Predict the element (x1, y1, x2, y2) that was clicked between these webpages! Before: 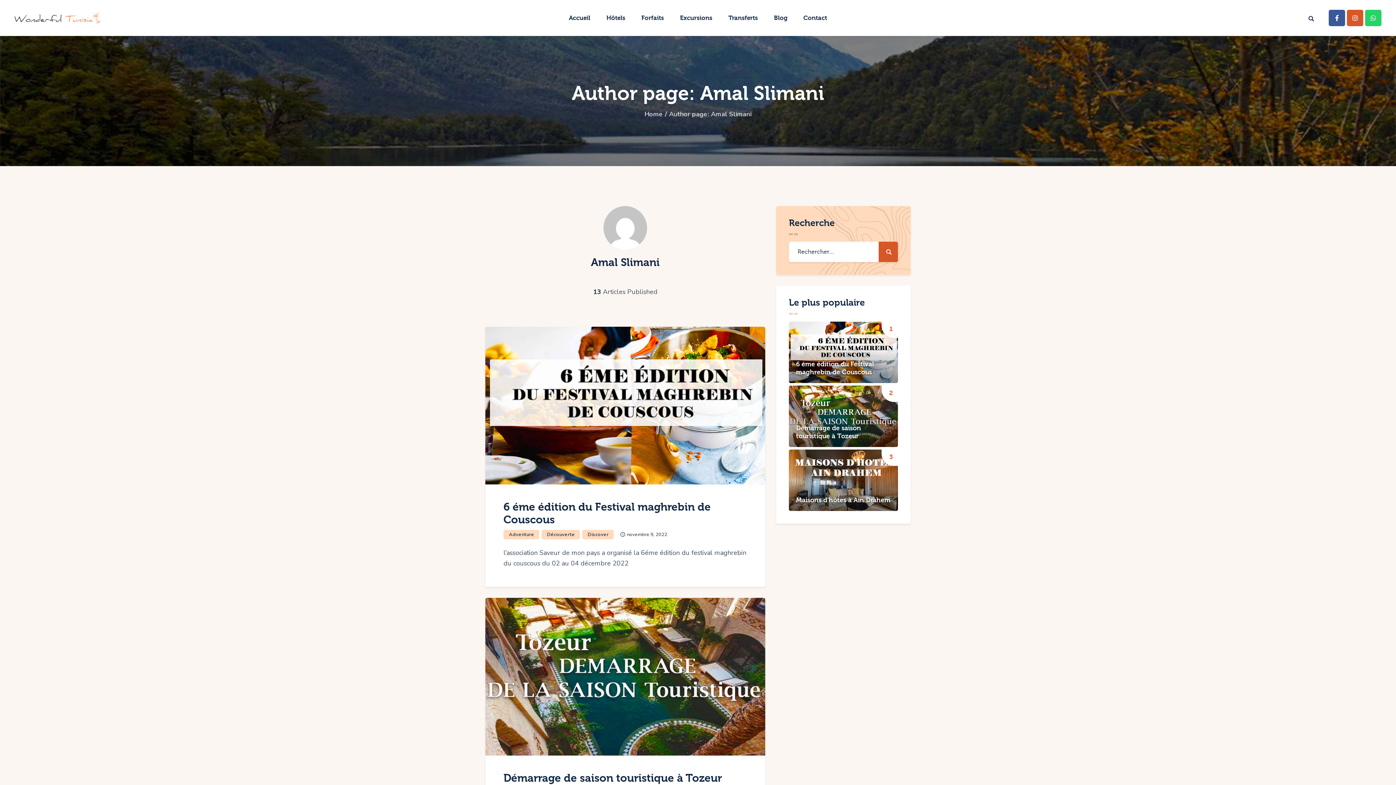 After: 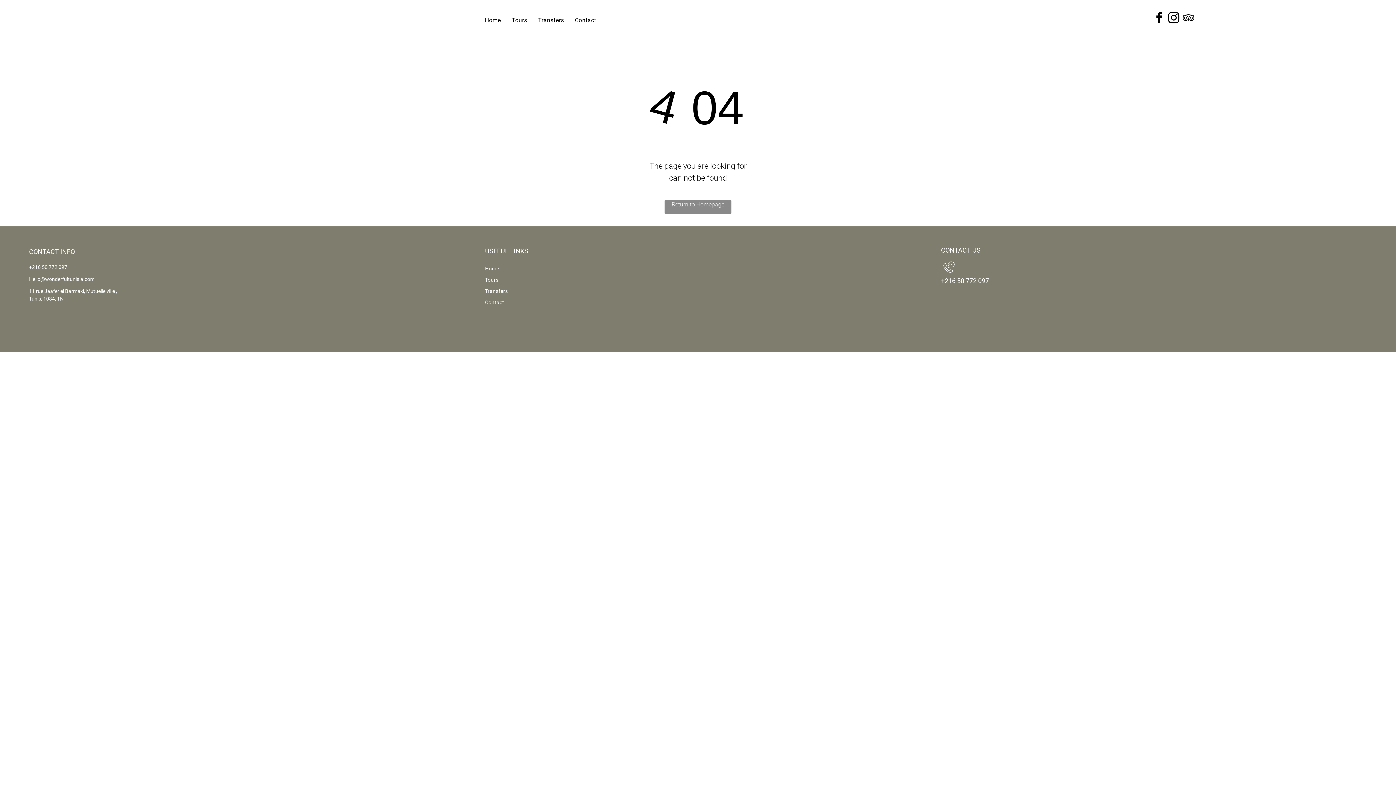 Action: label: Excursions bbox: (672, 7, 720, 28)